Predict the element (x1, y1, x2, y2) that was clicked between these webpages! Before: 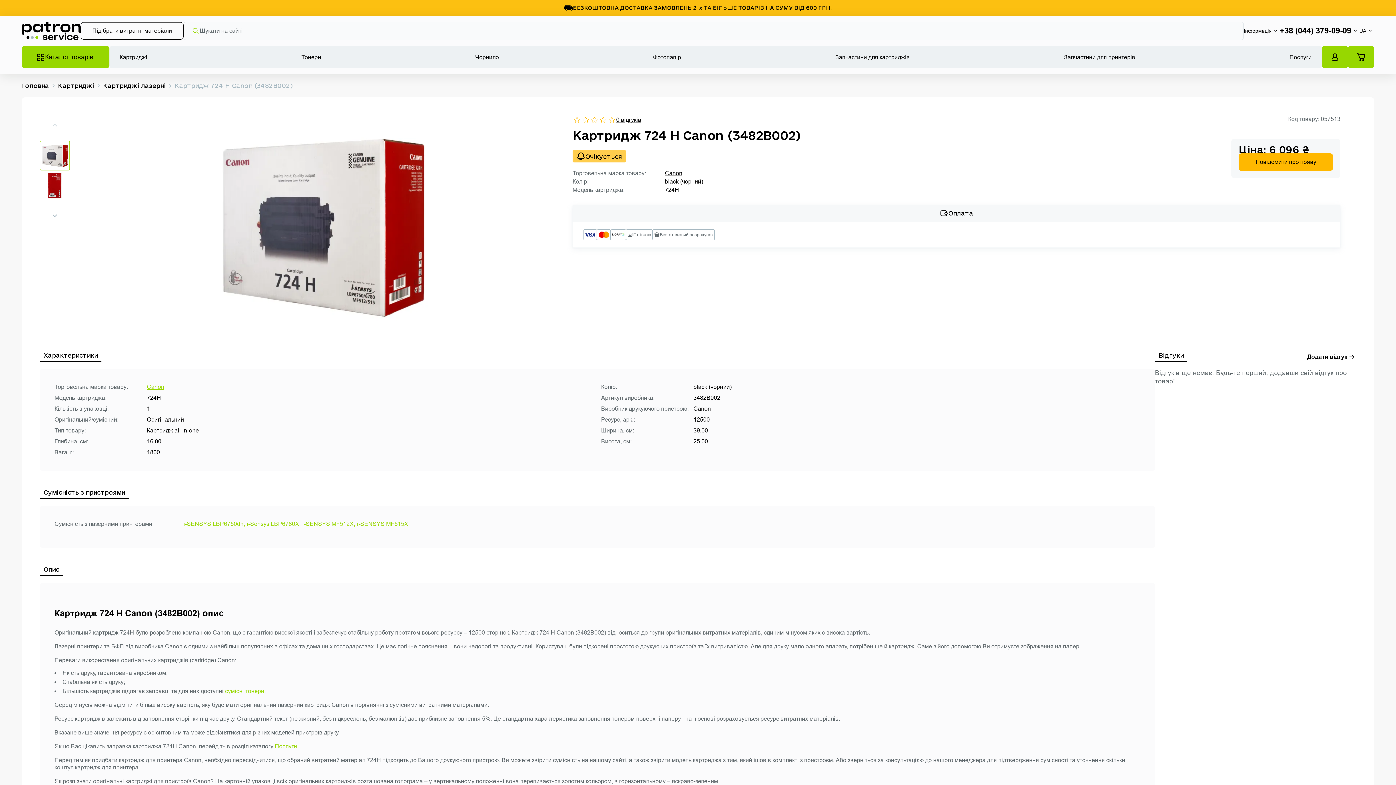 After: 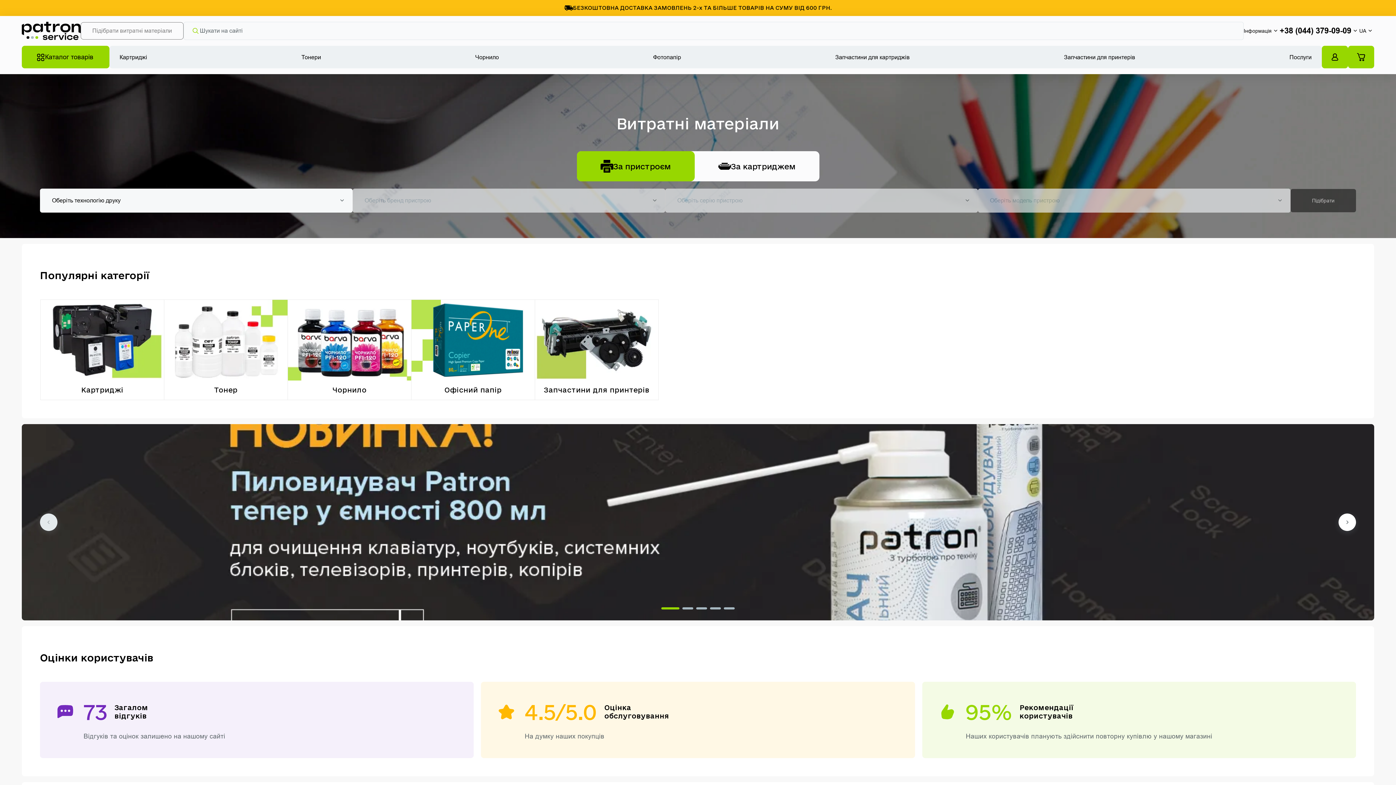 Action: bbox: (21, 82, 49, 89) label: Головна